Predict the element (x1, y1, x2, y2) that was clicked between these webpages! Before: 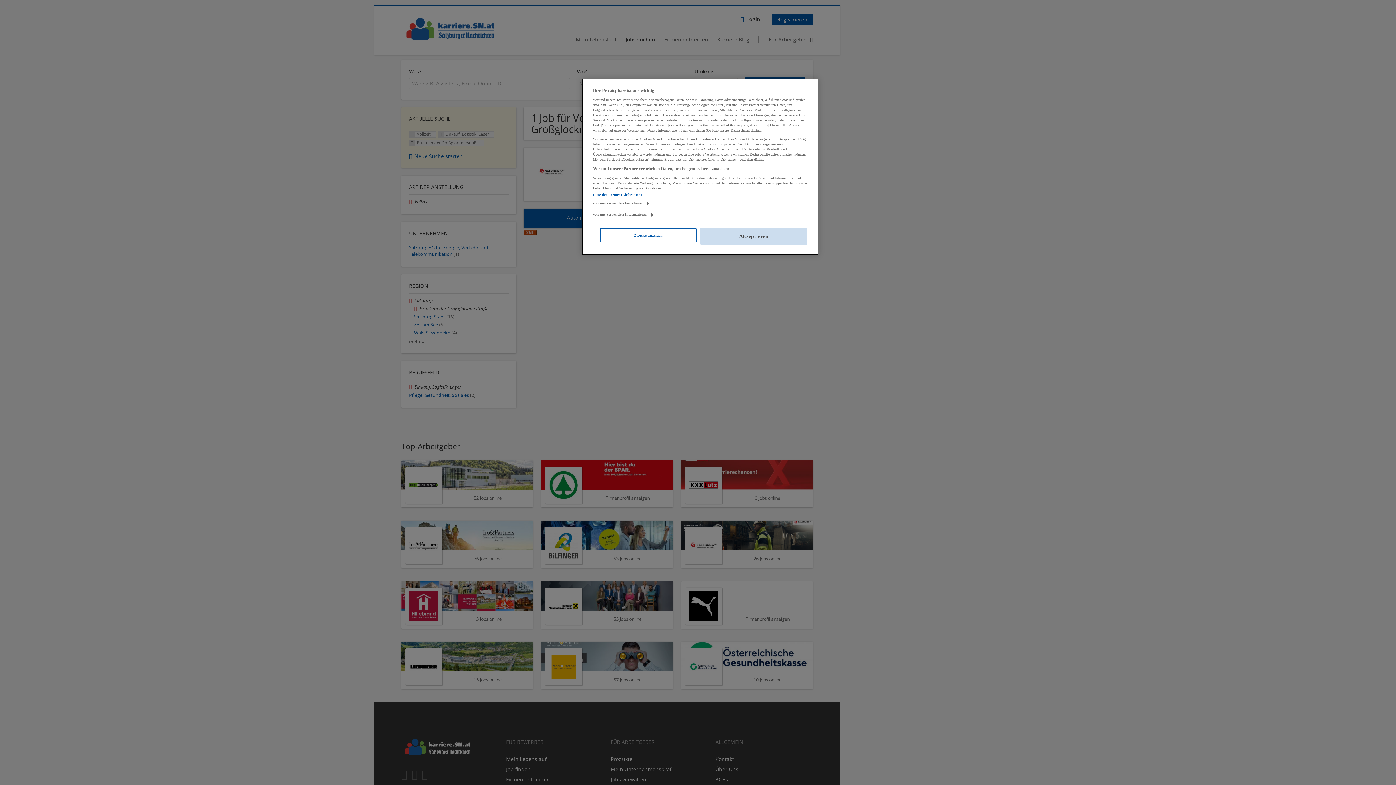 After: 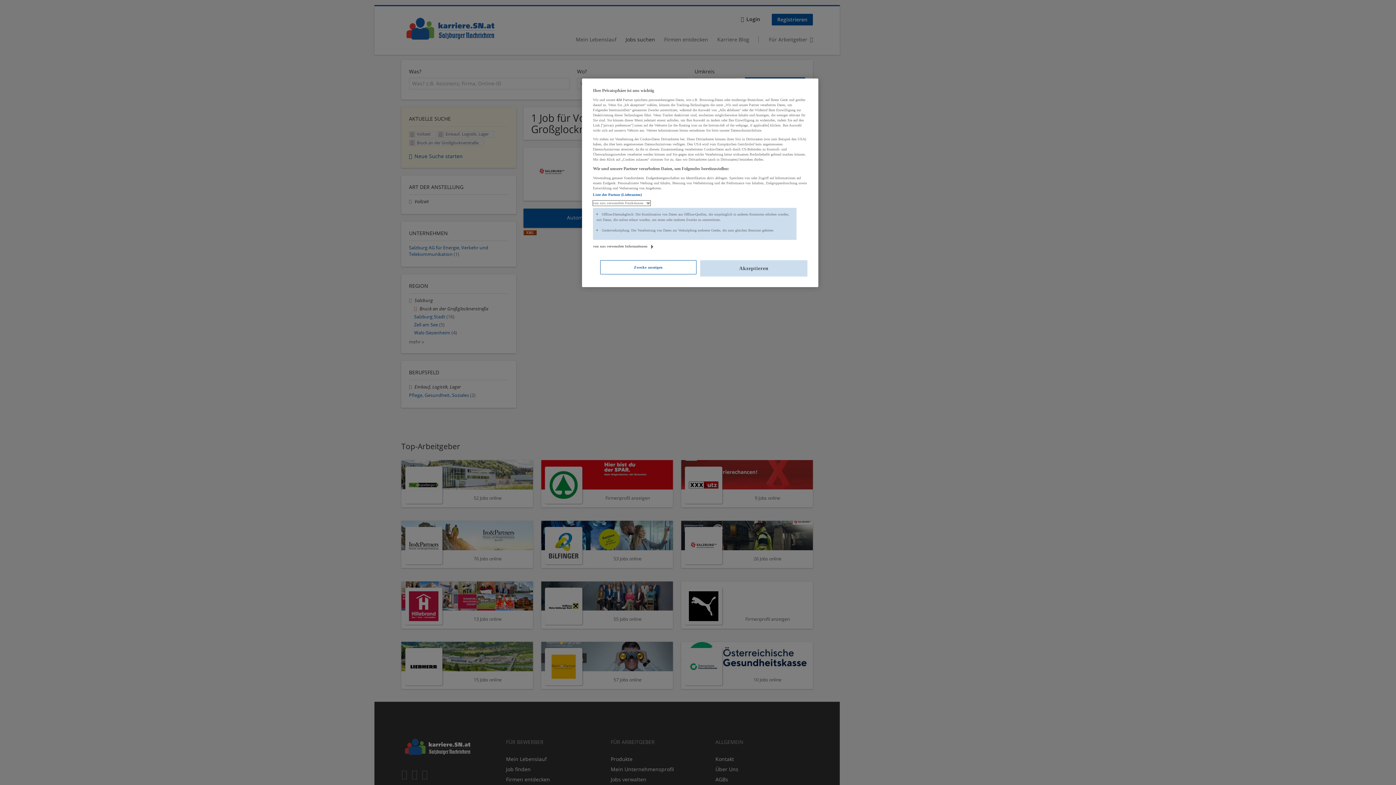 Action: bbox: (593, 200, 650, 205) label: von uns verwendete Funktionen